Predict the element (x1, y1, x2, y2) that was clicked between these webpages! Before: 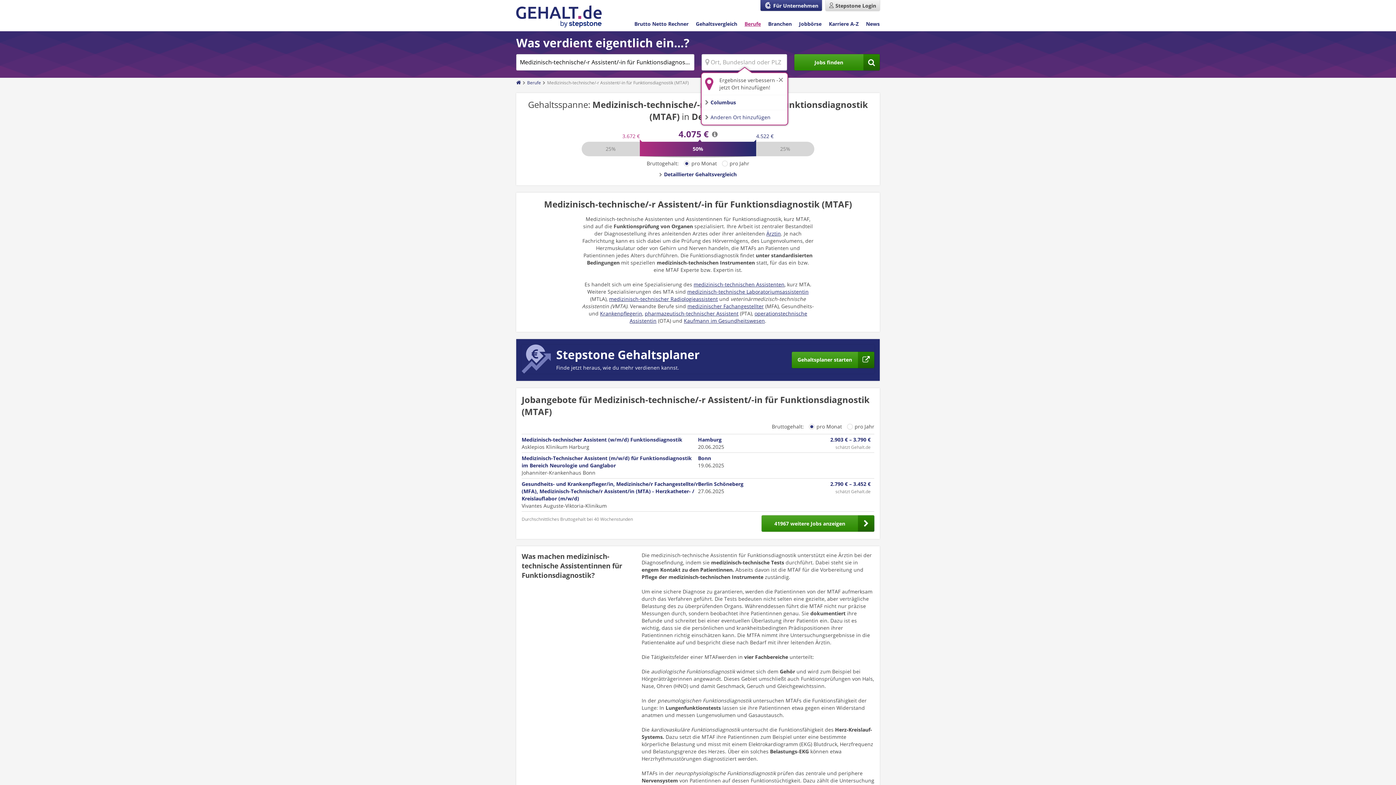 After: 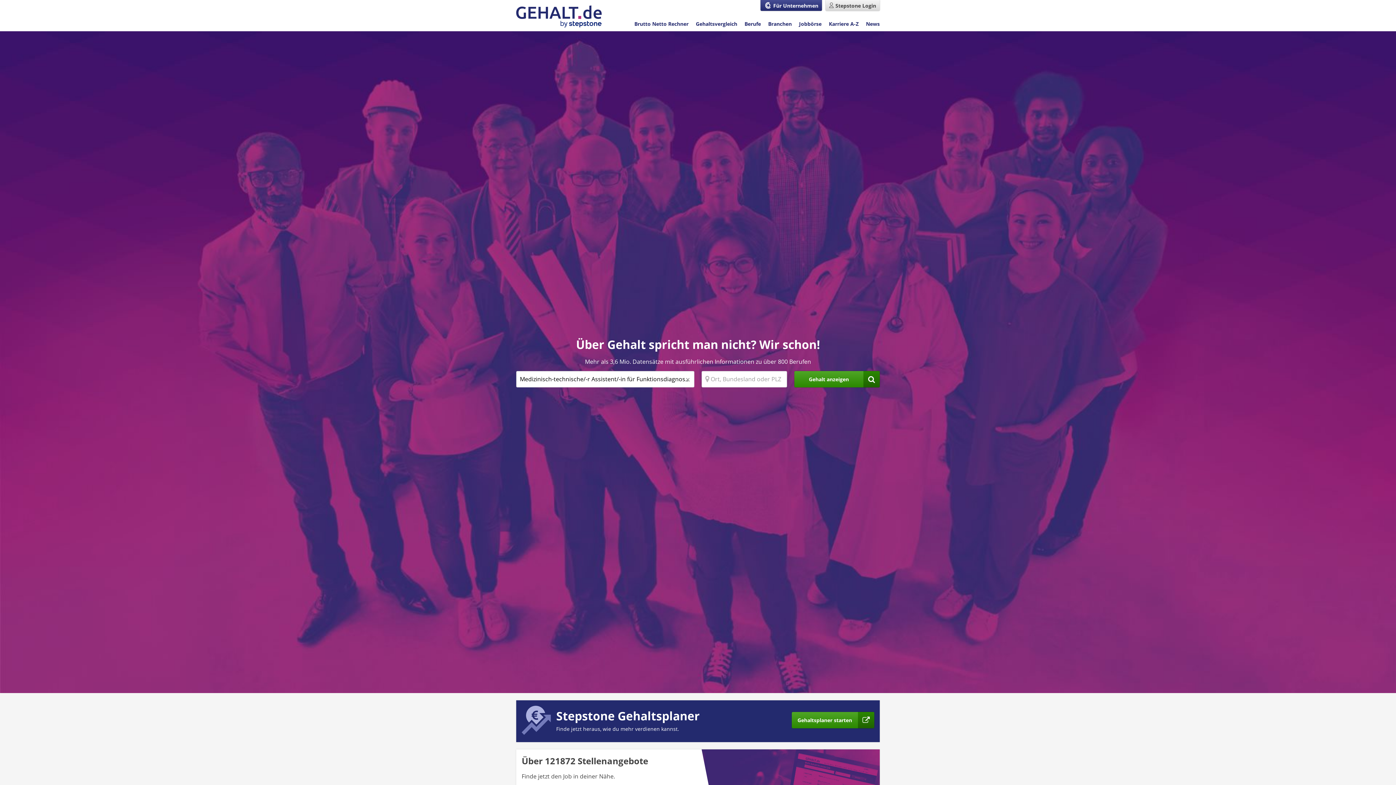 Action: bbox: (516, 79, 527, 85)